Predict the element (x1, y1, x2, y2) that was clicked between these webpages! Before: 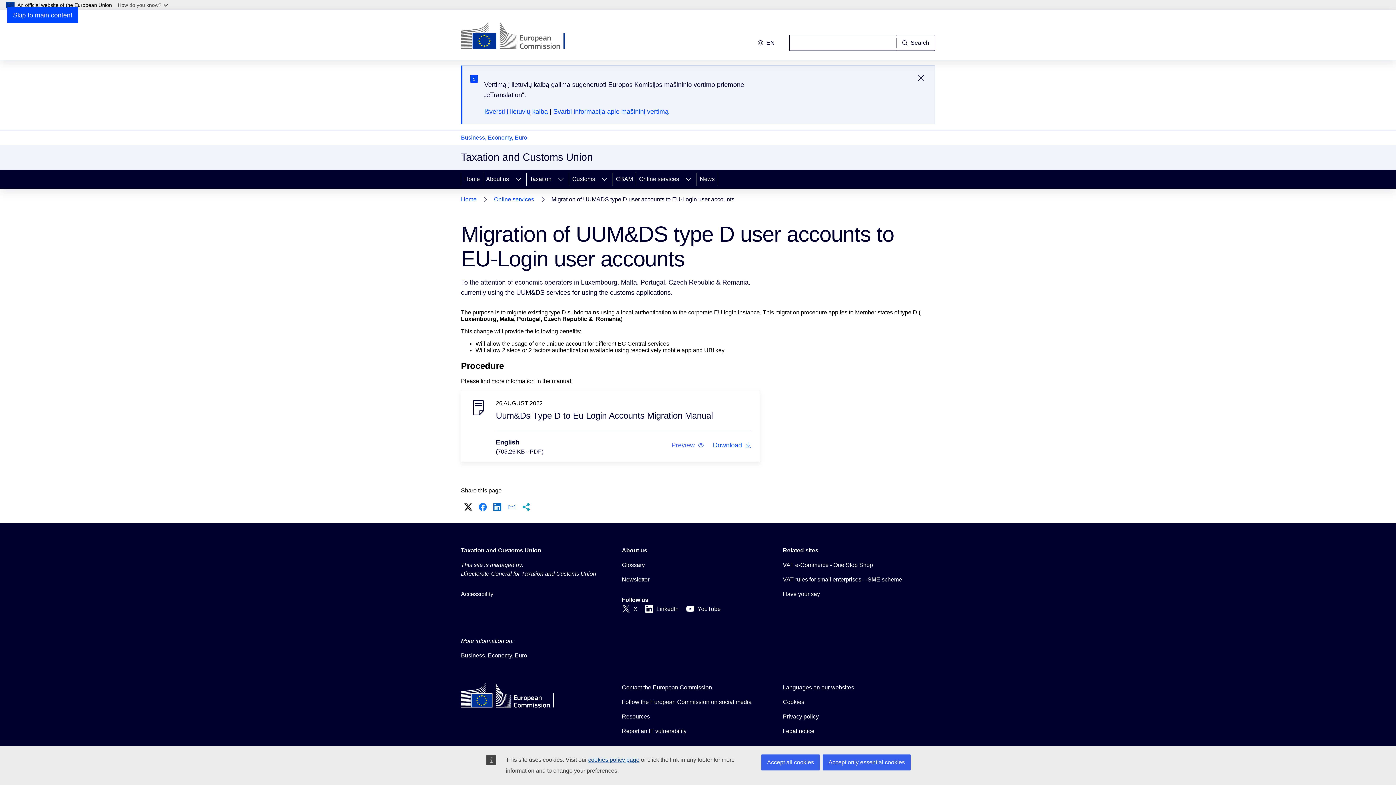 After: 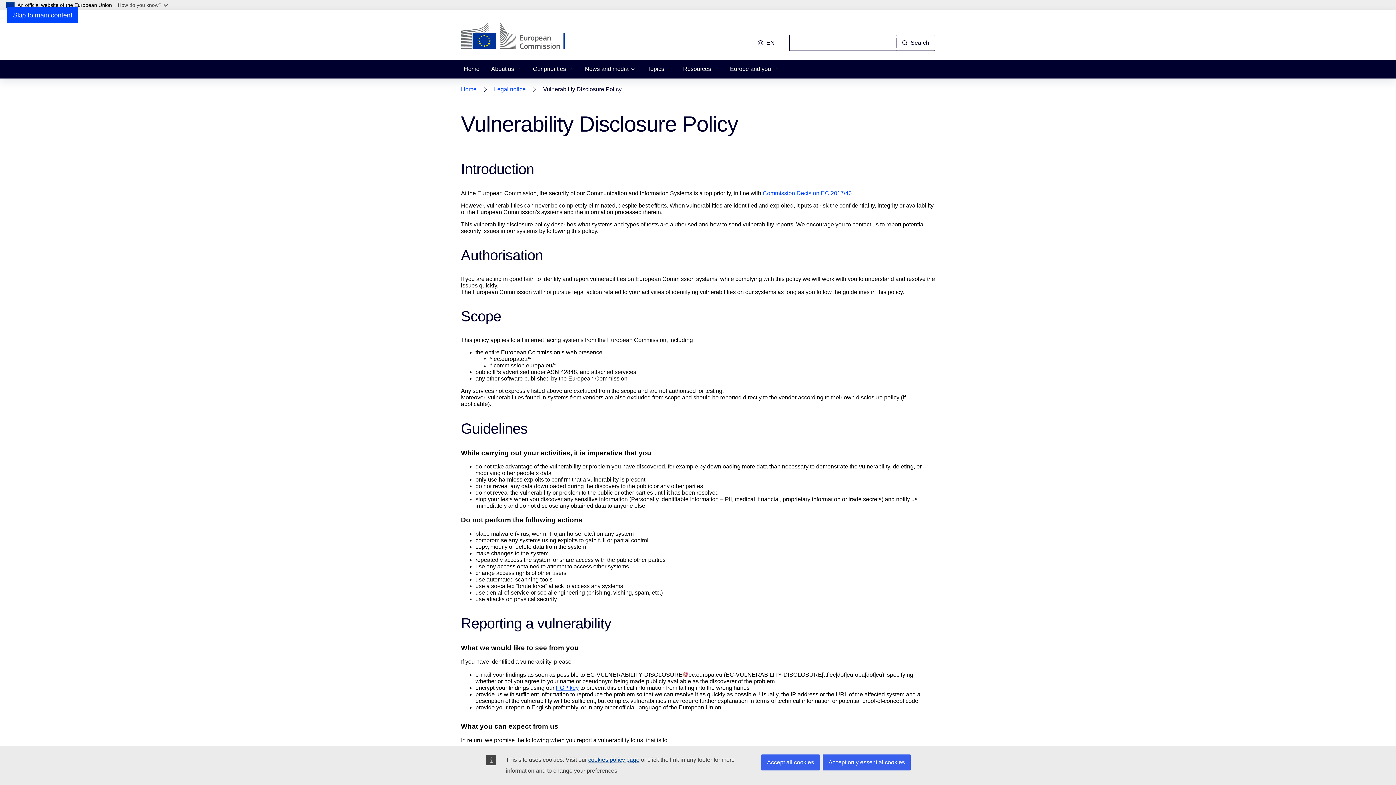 Action: bbox: (622, 727, 686, 735) label: Report an IT vulnerability